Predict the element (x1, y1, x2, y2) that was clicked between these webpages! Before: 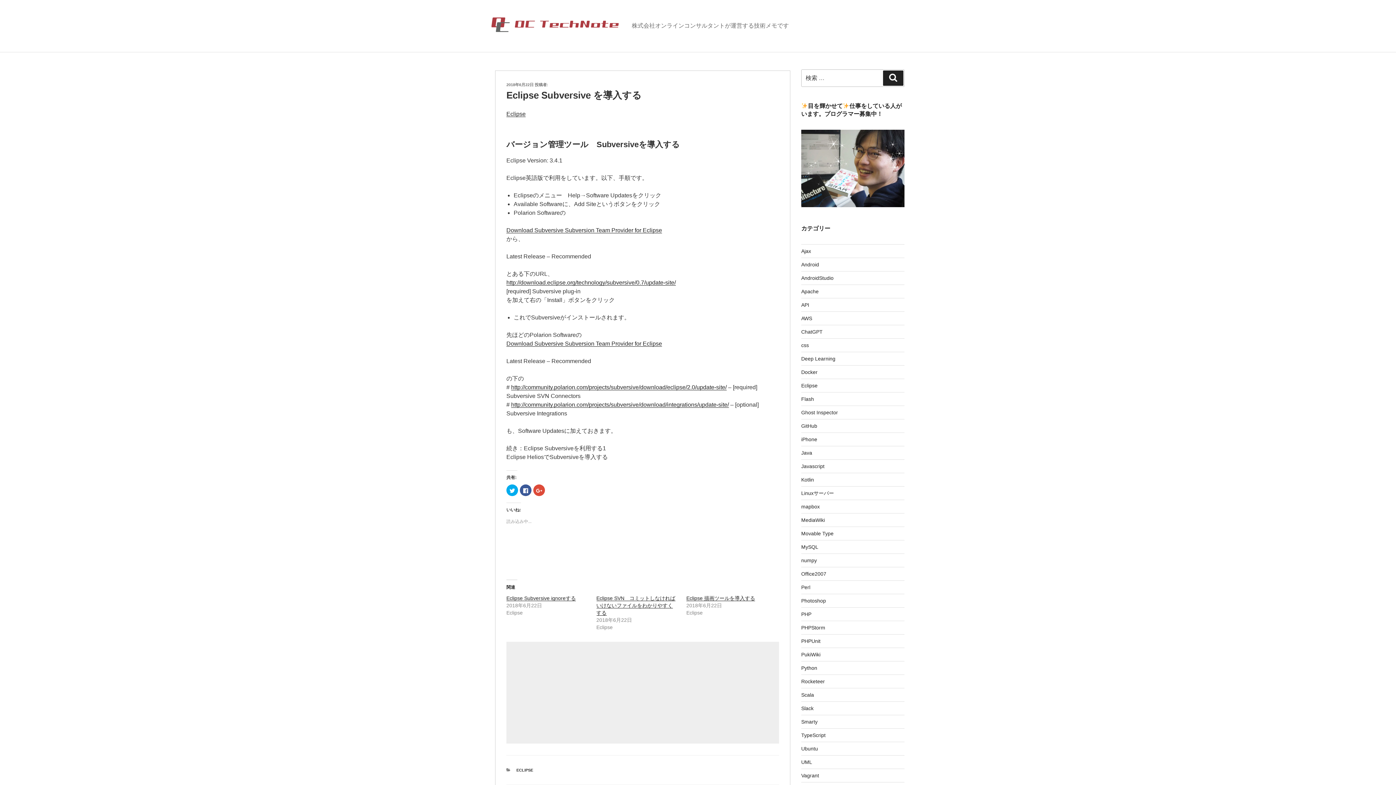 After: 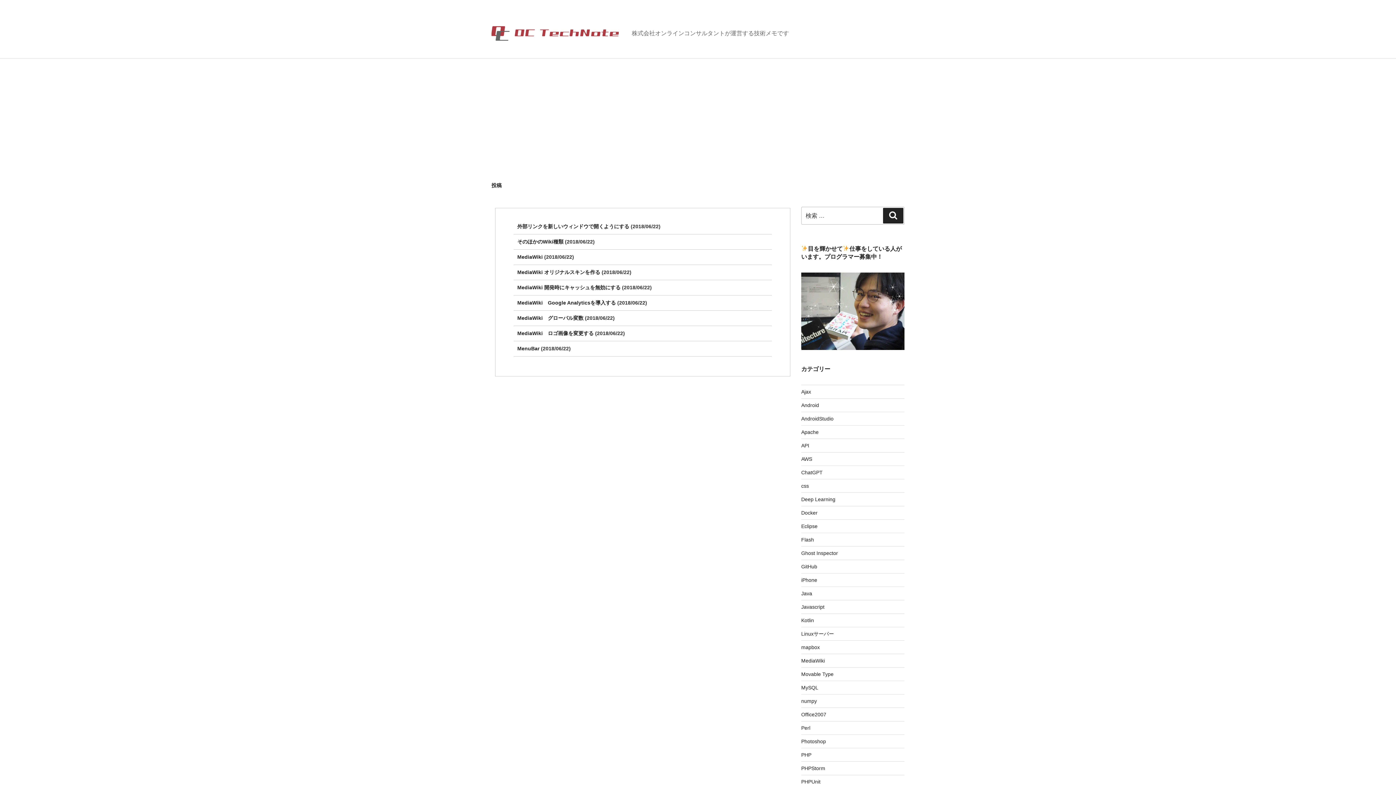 Action: label: MediaWiki bbox: (801, 517, 825, 523)